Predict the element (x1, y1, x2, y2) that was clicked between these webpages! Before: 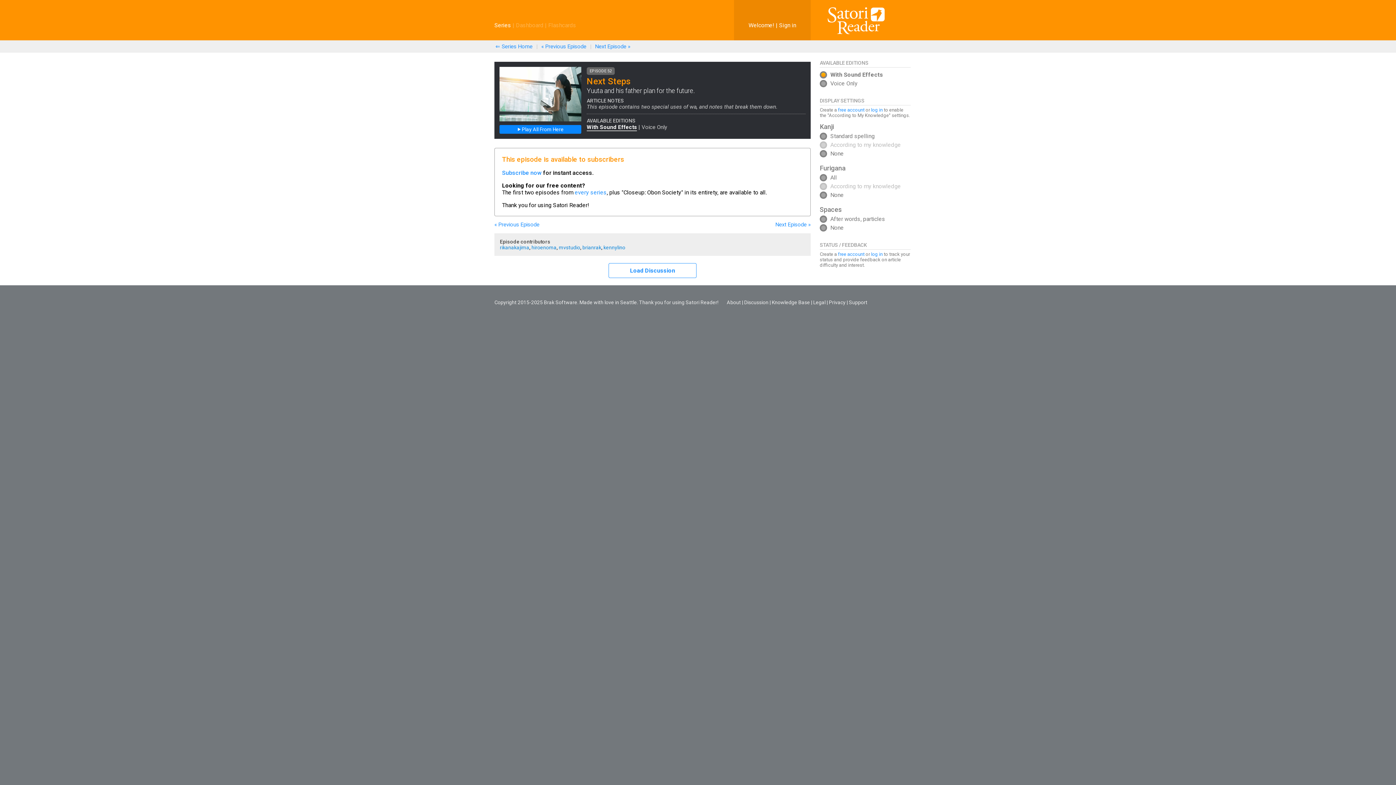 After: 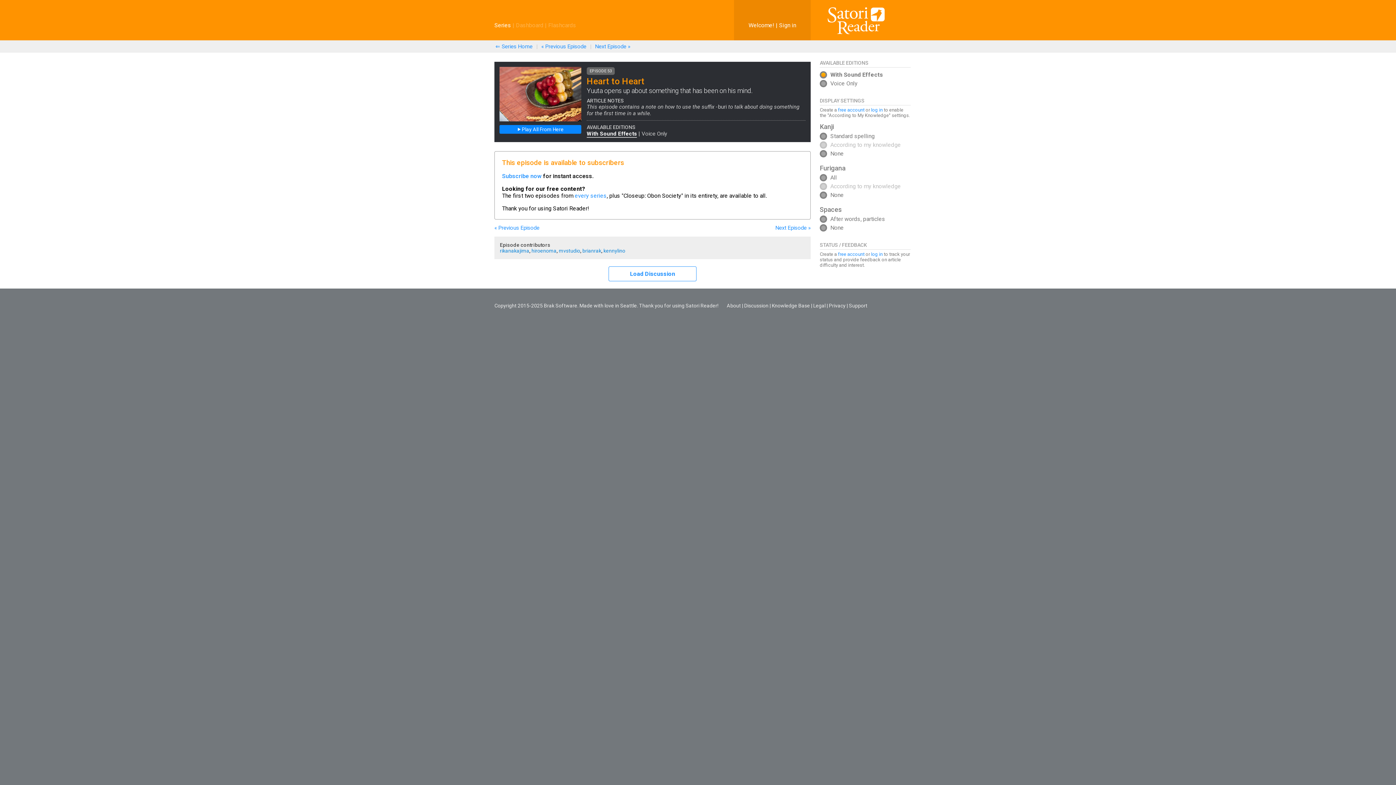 Action: bbox: (775, 221, 810, 228) label: Next Episode »